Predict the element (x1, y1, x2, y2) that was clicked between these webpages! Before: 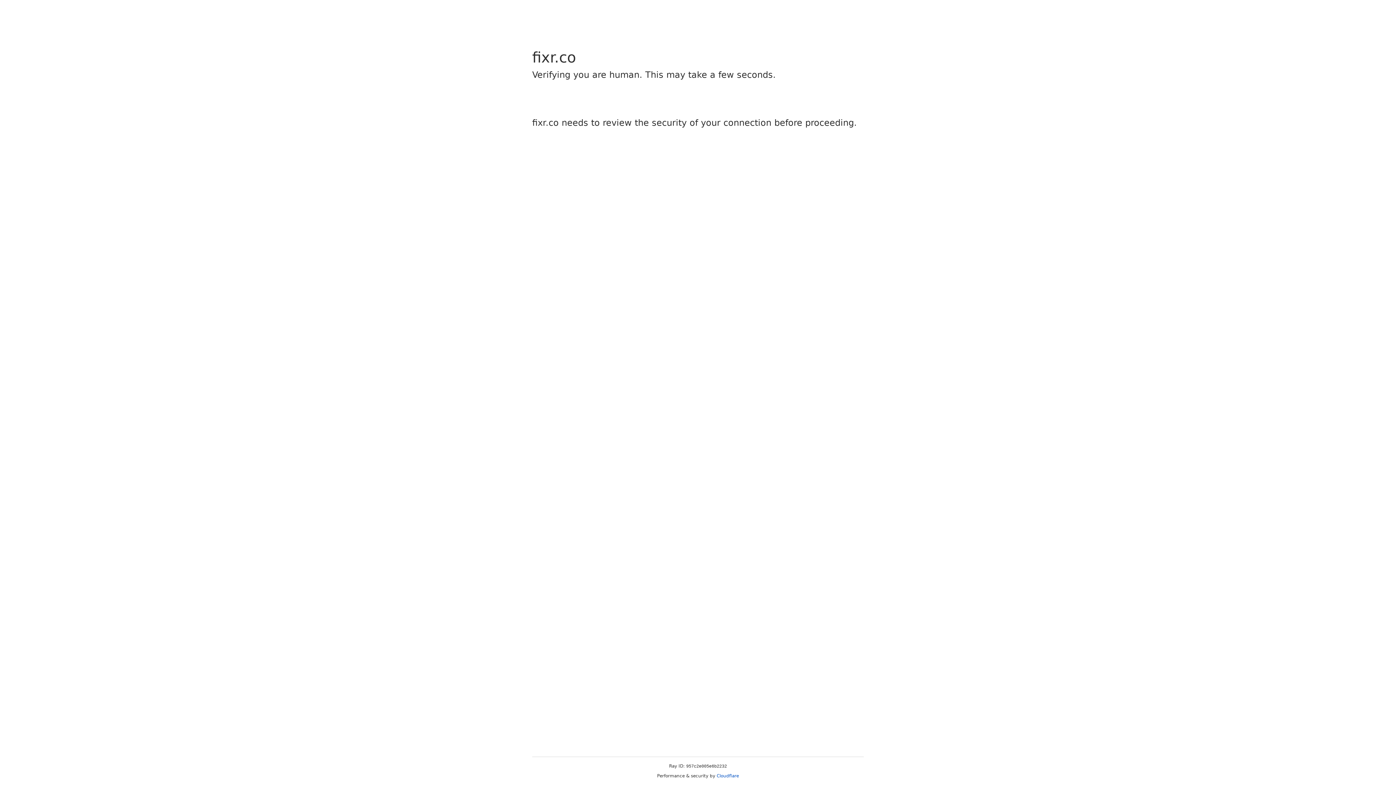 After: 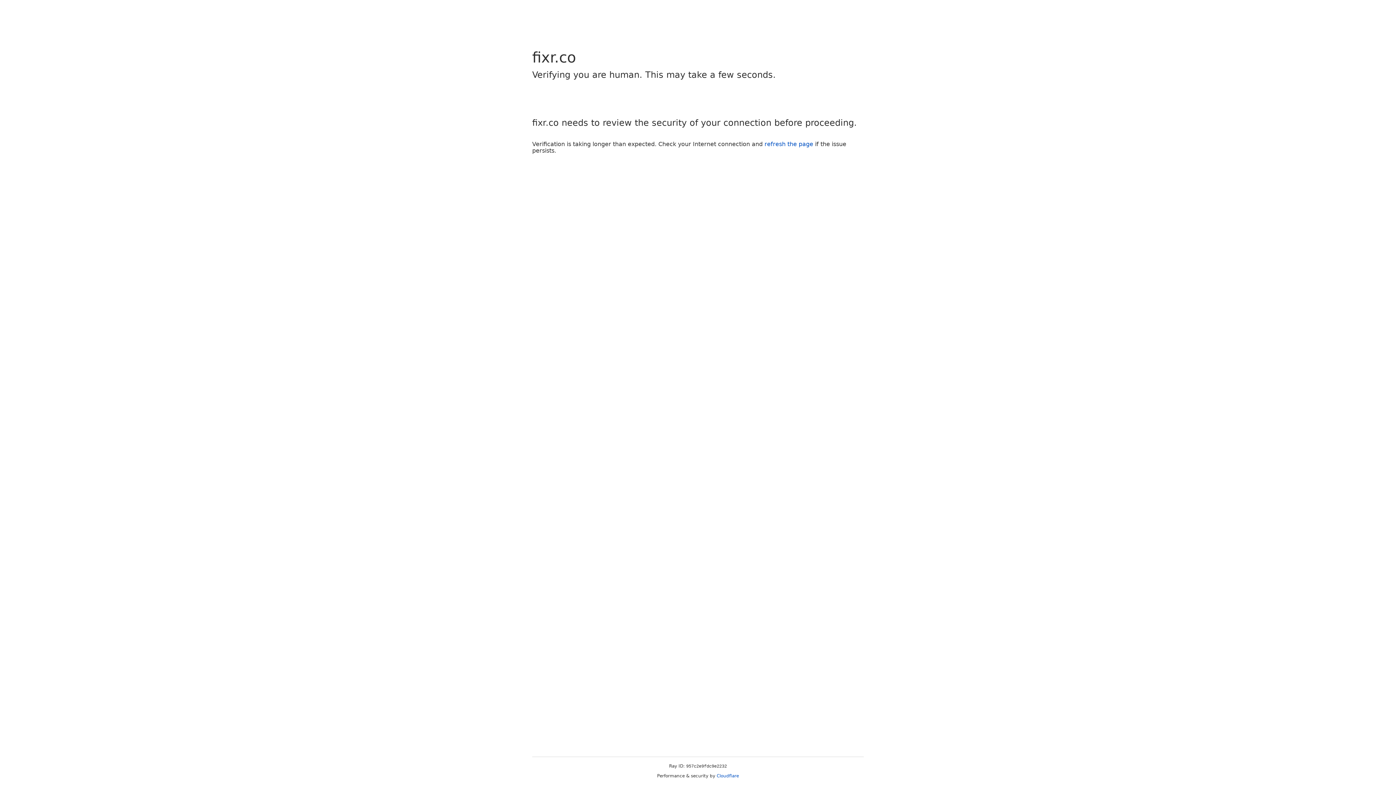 Action: label: Cloudflare bbox: (716, 773, 739, 778)